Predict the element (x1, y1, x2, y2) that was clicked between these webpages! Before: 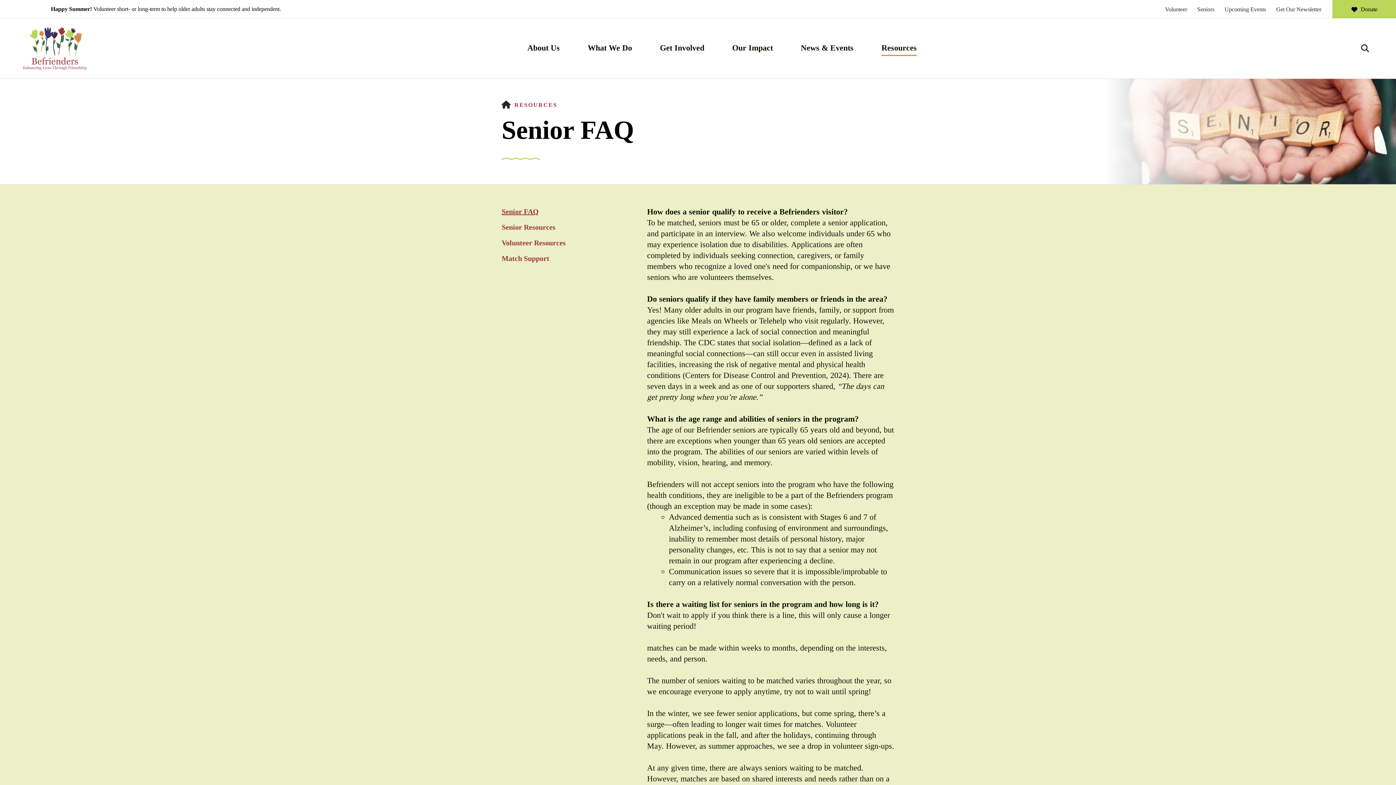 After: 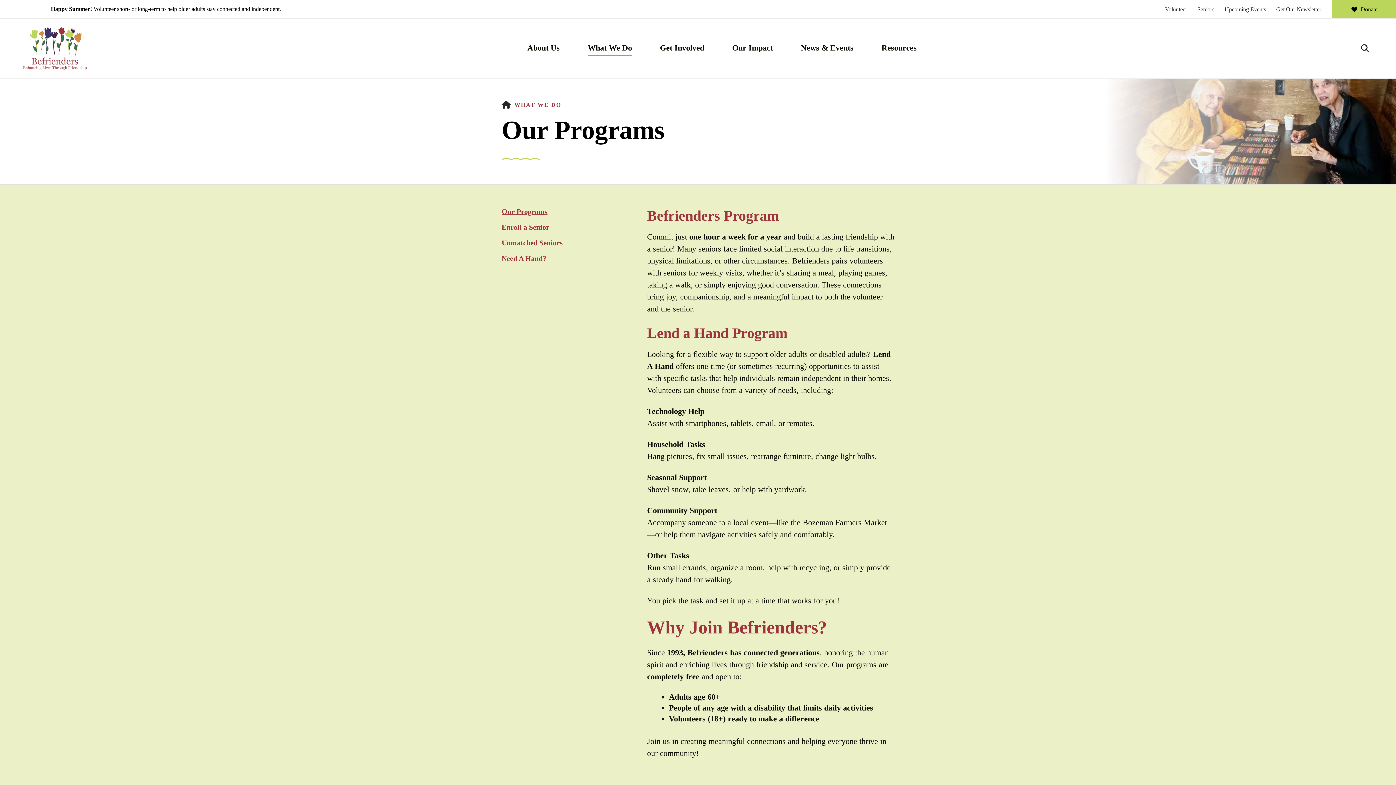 Action: bbox: (587, 41, 632, 54) label: What We Do